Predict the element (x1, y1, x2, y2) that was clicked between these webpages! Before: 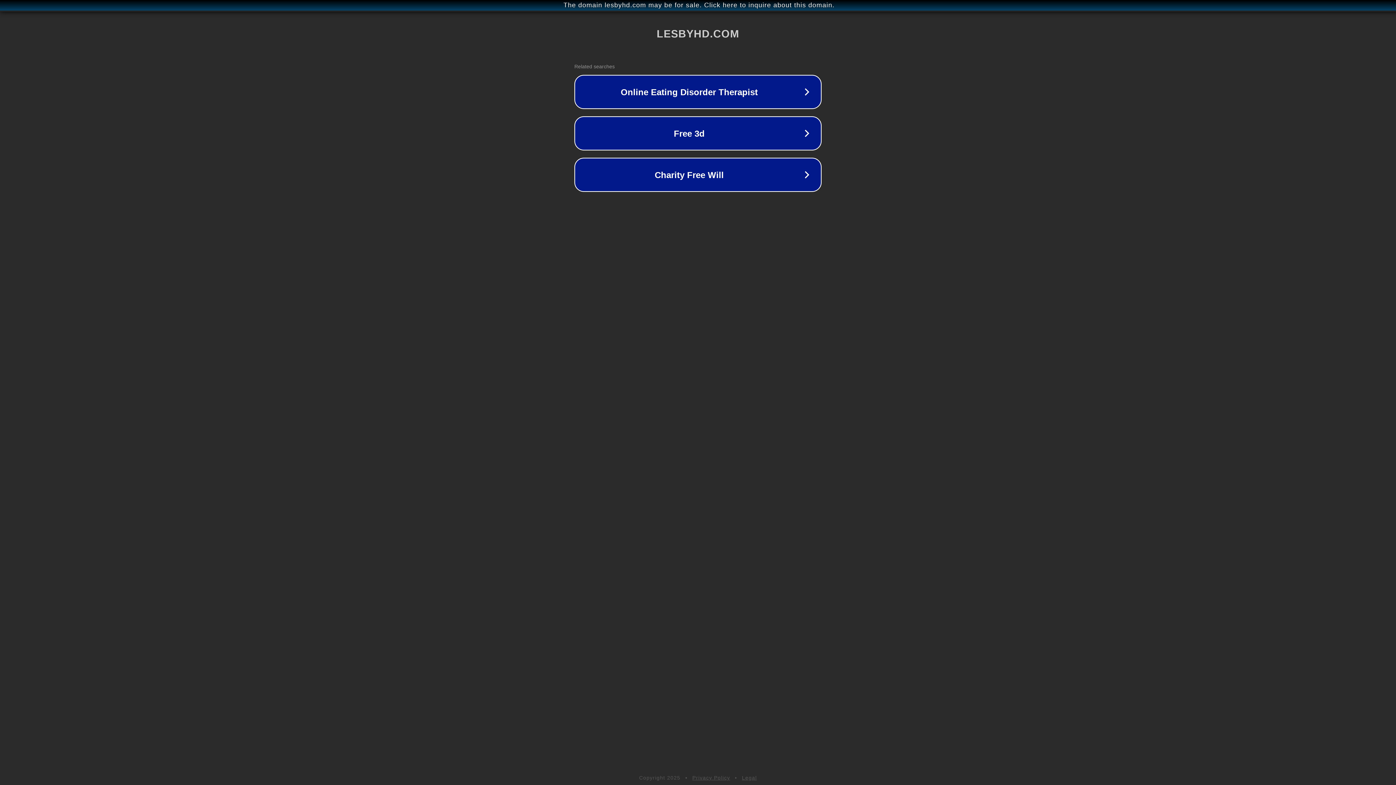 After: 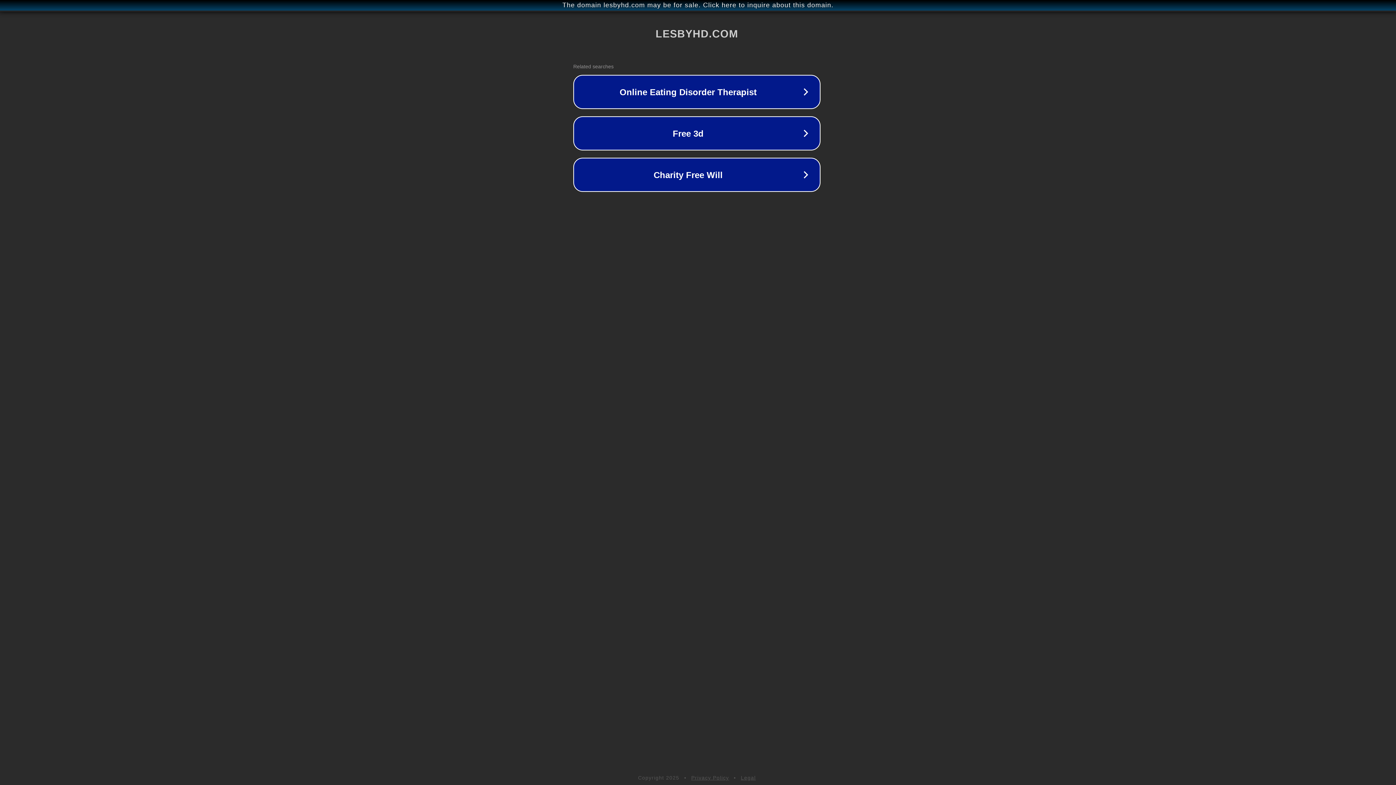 Action: label: The domain lesbyhd.com may be for sale. Click here to inquire about this domain. bbox: (1, 1, 1397, 9)